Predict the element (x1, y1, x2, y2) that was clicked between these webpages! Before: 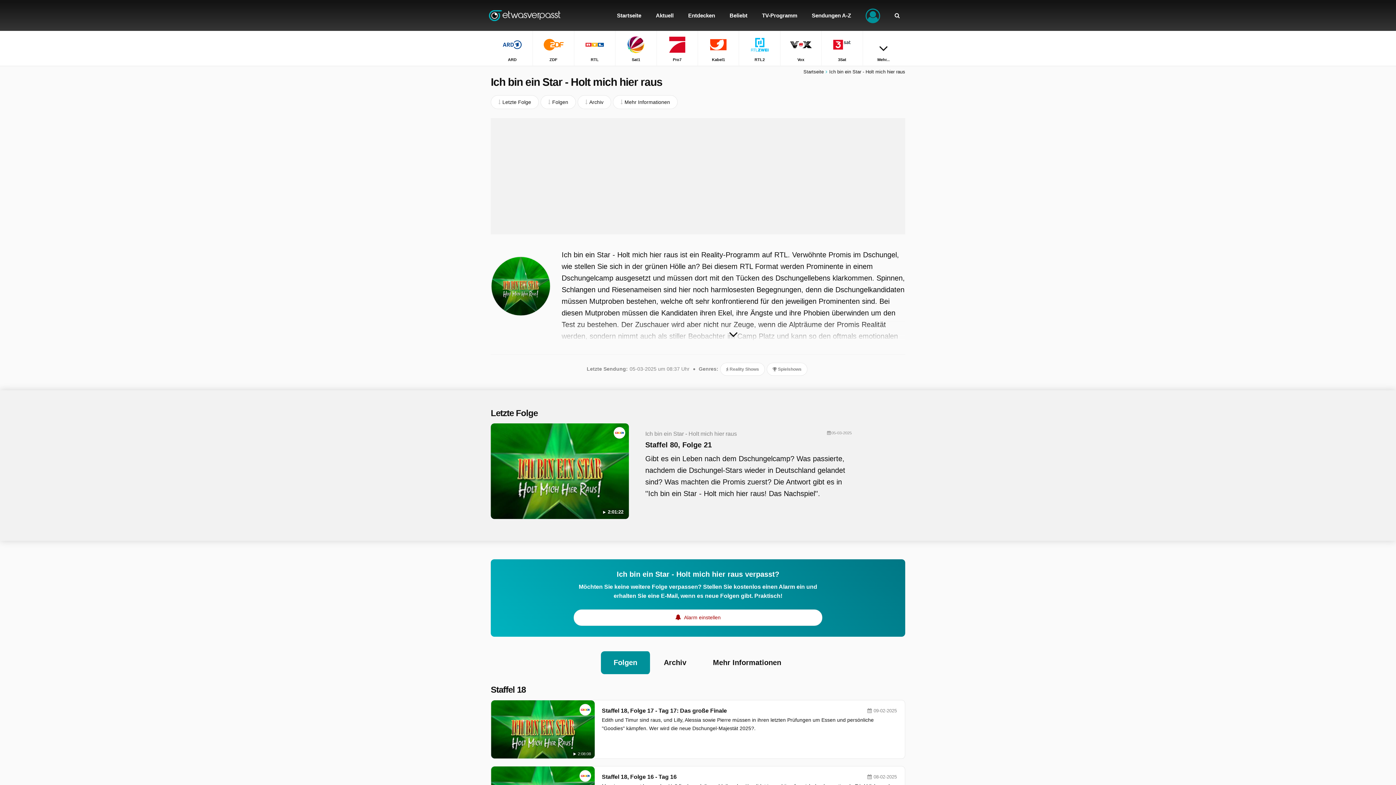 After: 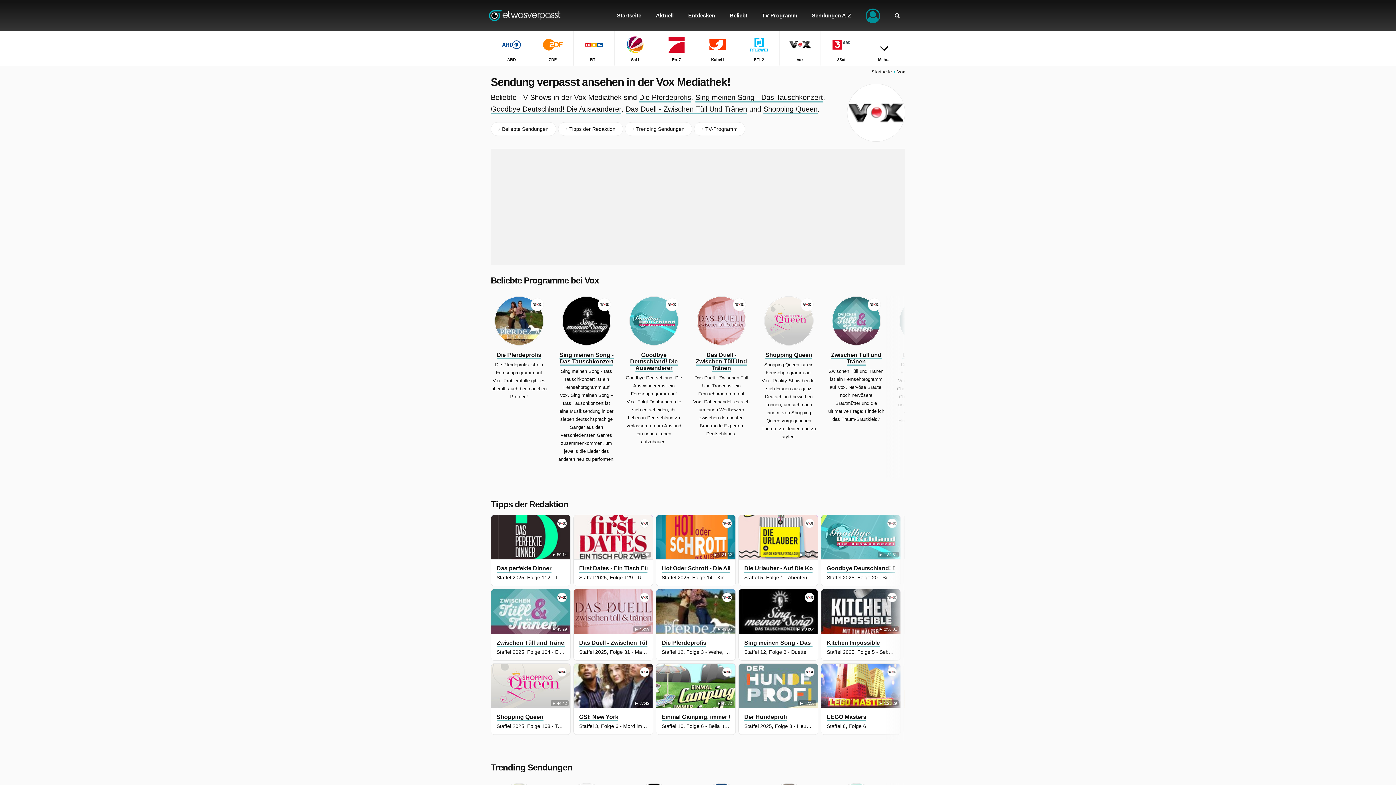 Action: bbox: (780, 30, 821, 65) label: Vox